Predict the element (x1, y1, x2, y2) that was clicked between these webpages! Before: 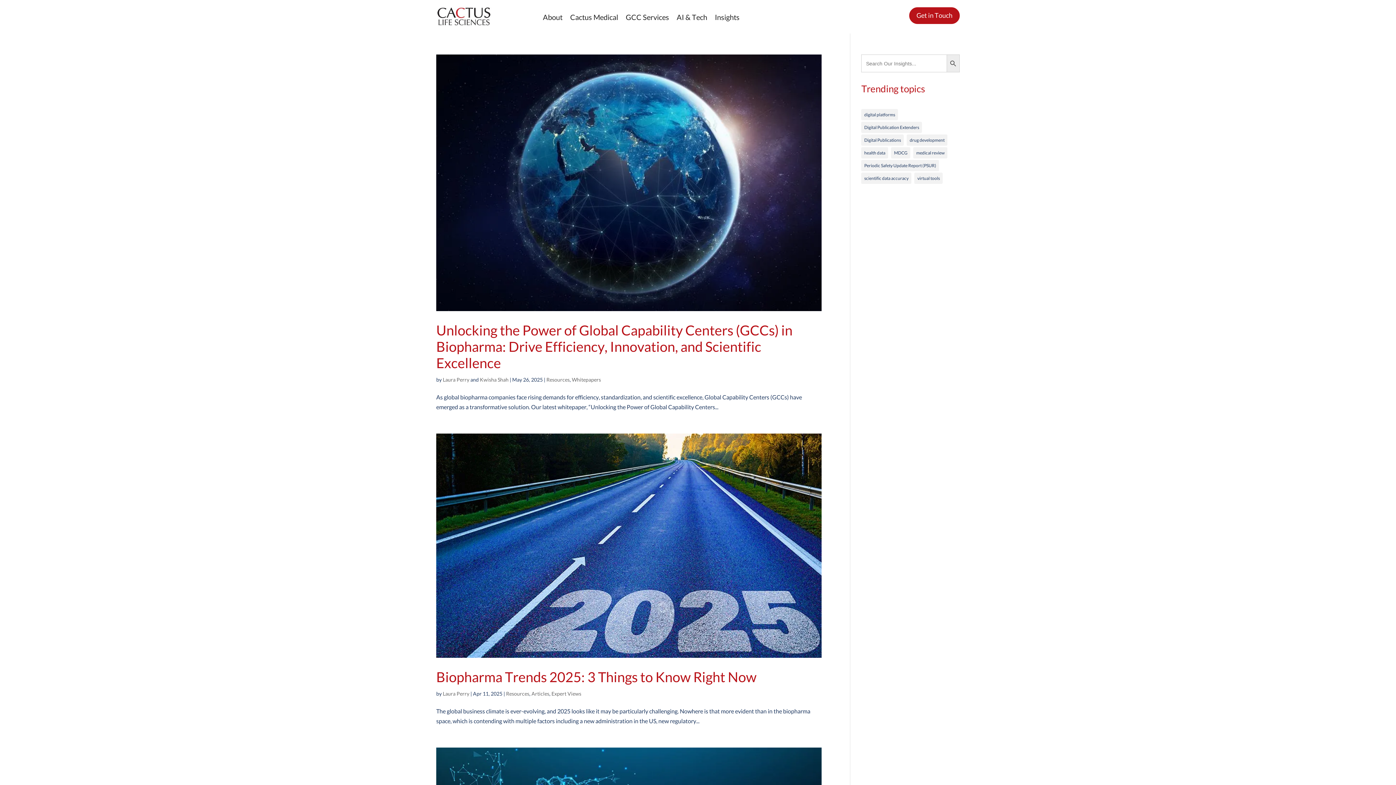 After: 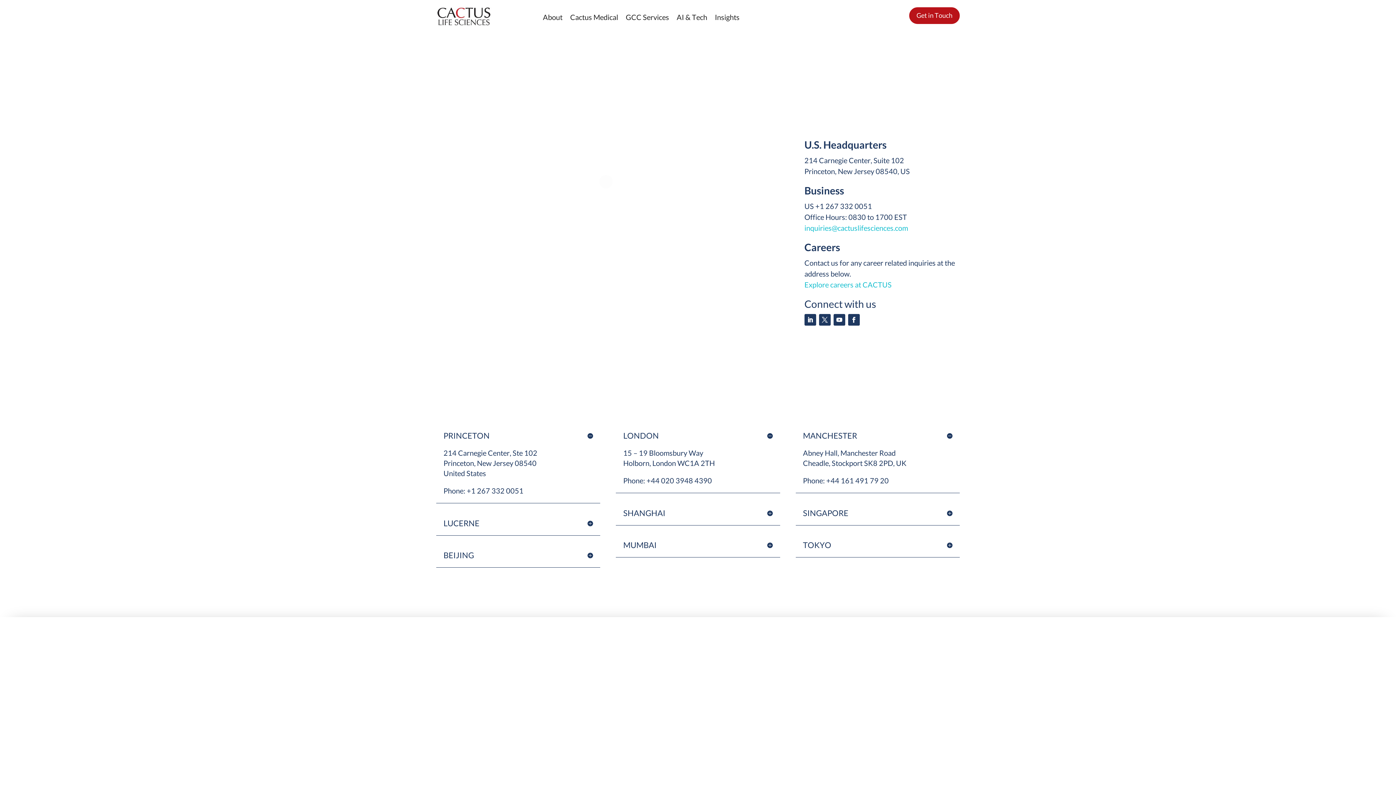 Action: label: Get in Touch bbox: (909, 7, 960, 24)